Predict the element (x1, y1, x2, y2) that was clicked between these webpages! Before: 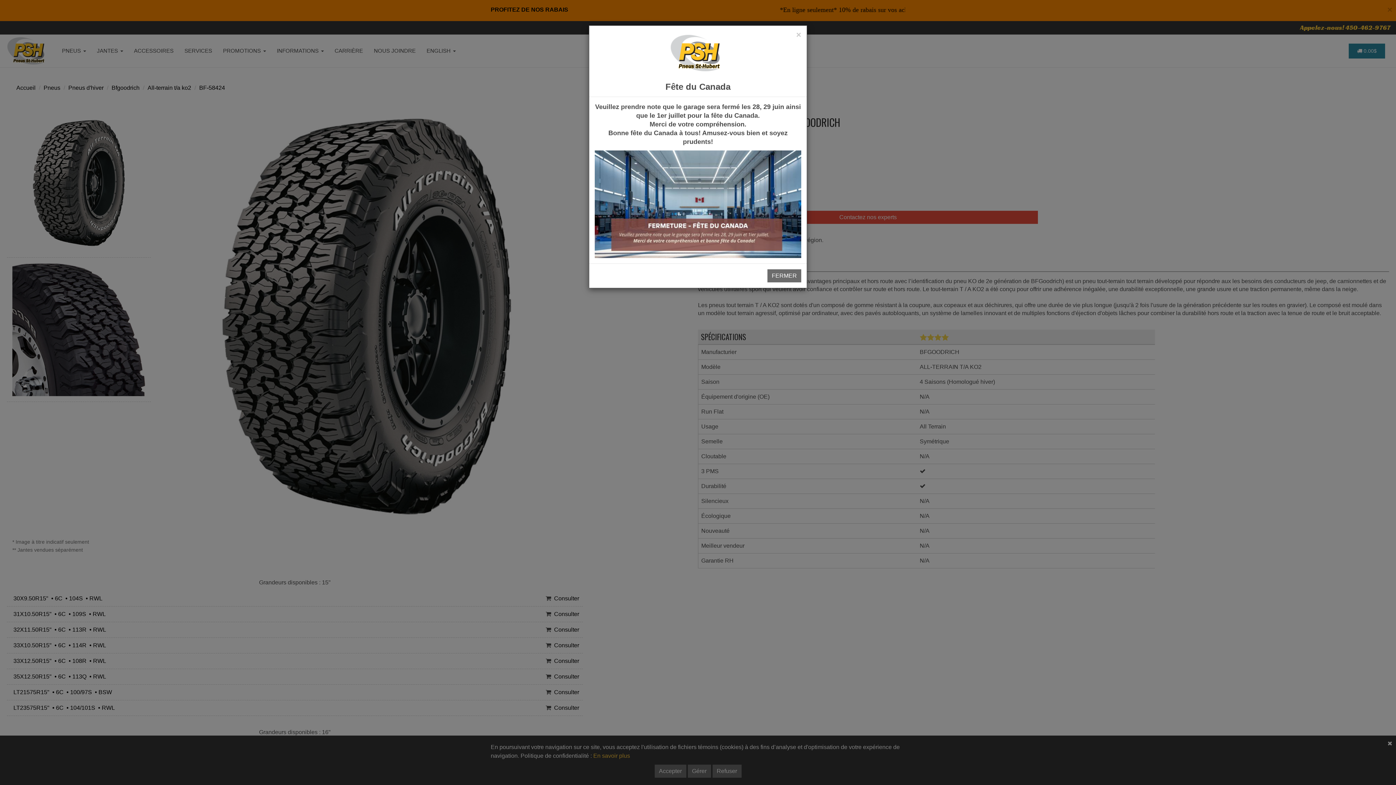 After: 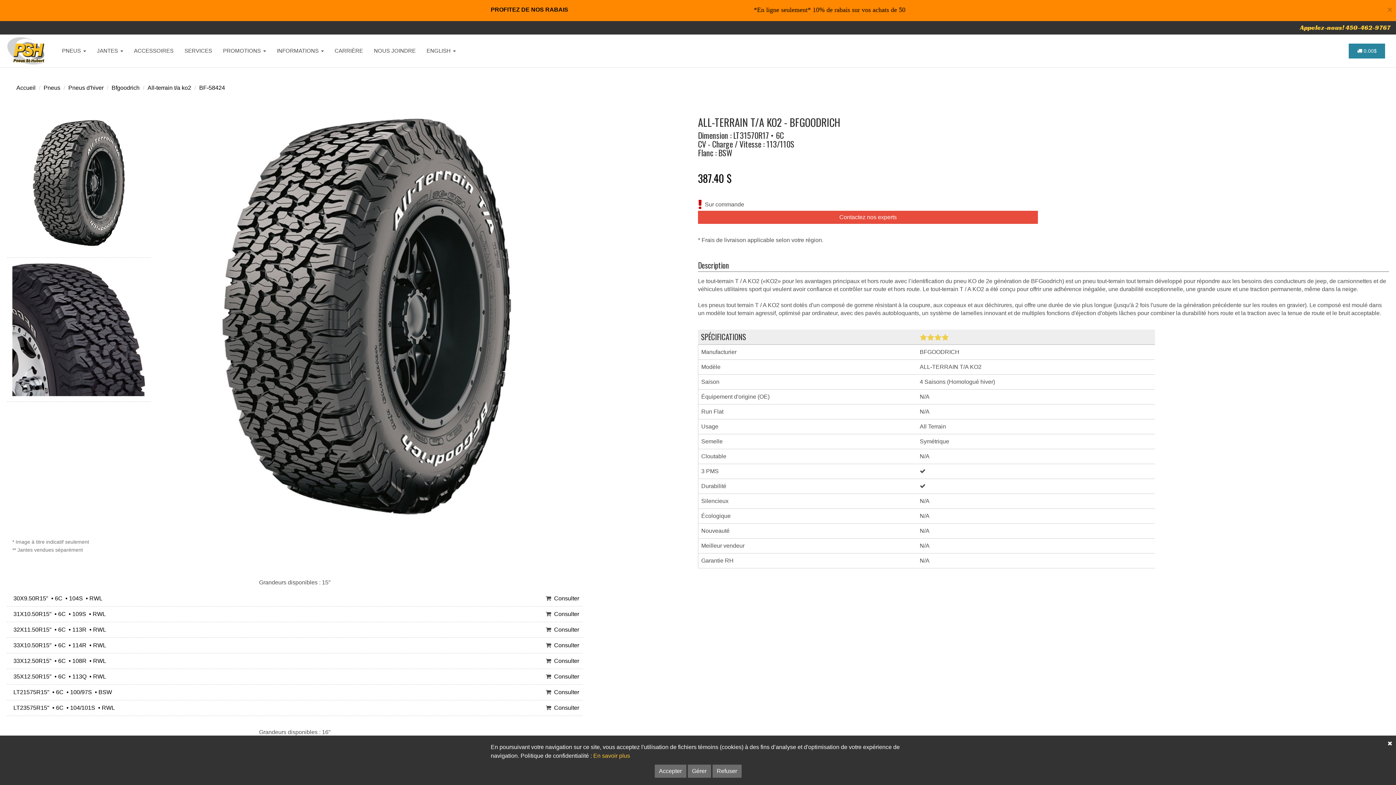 Action: label: Close bbox: (796, 30, 801, 39)